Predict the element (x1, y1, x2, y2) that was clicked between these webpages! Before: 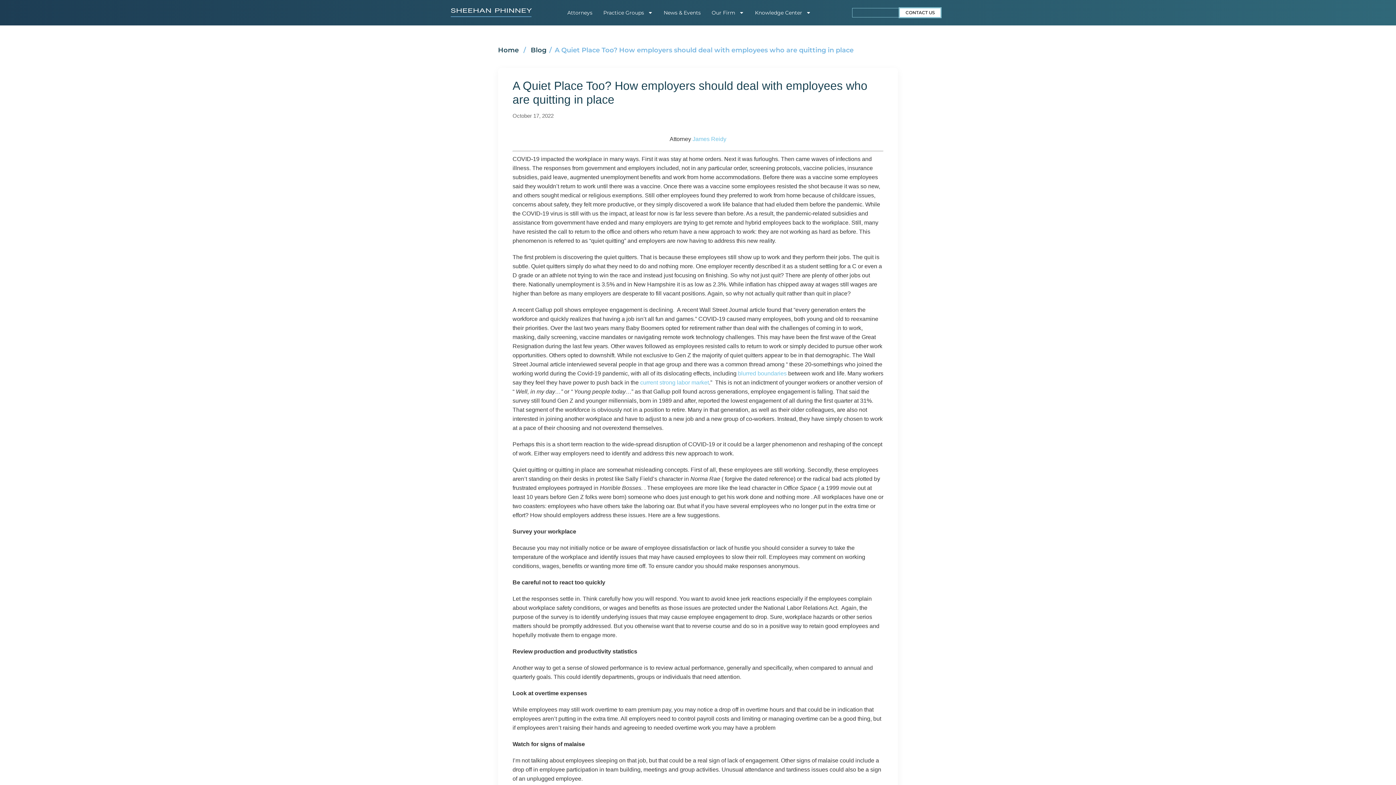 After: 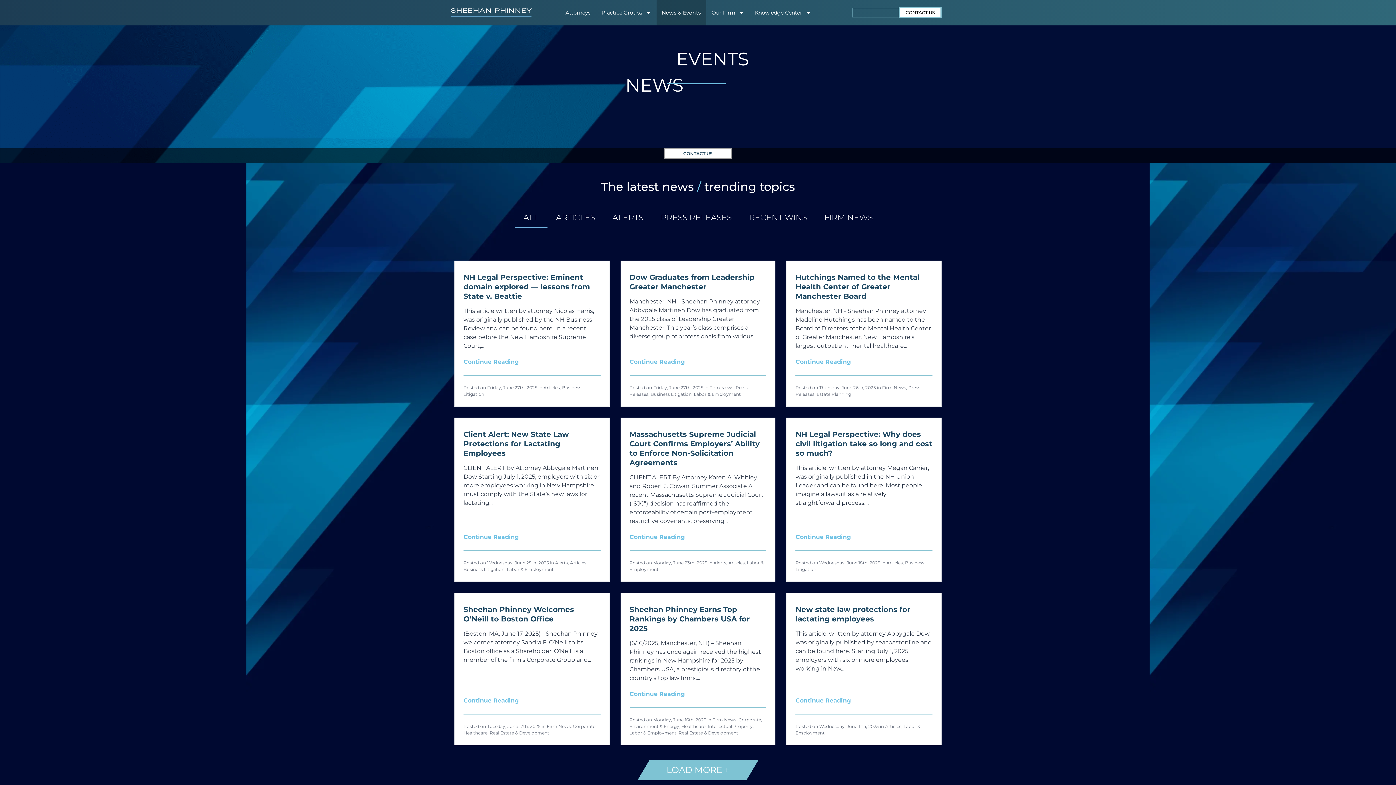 Action: bbox: (658, 0, 706, 25) label: News & Events